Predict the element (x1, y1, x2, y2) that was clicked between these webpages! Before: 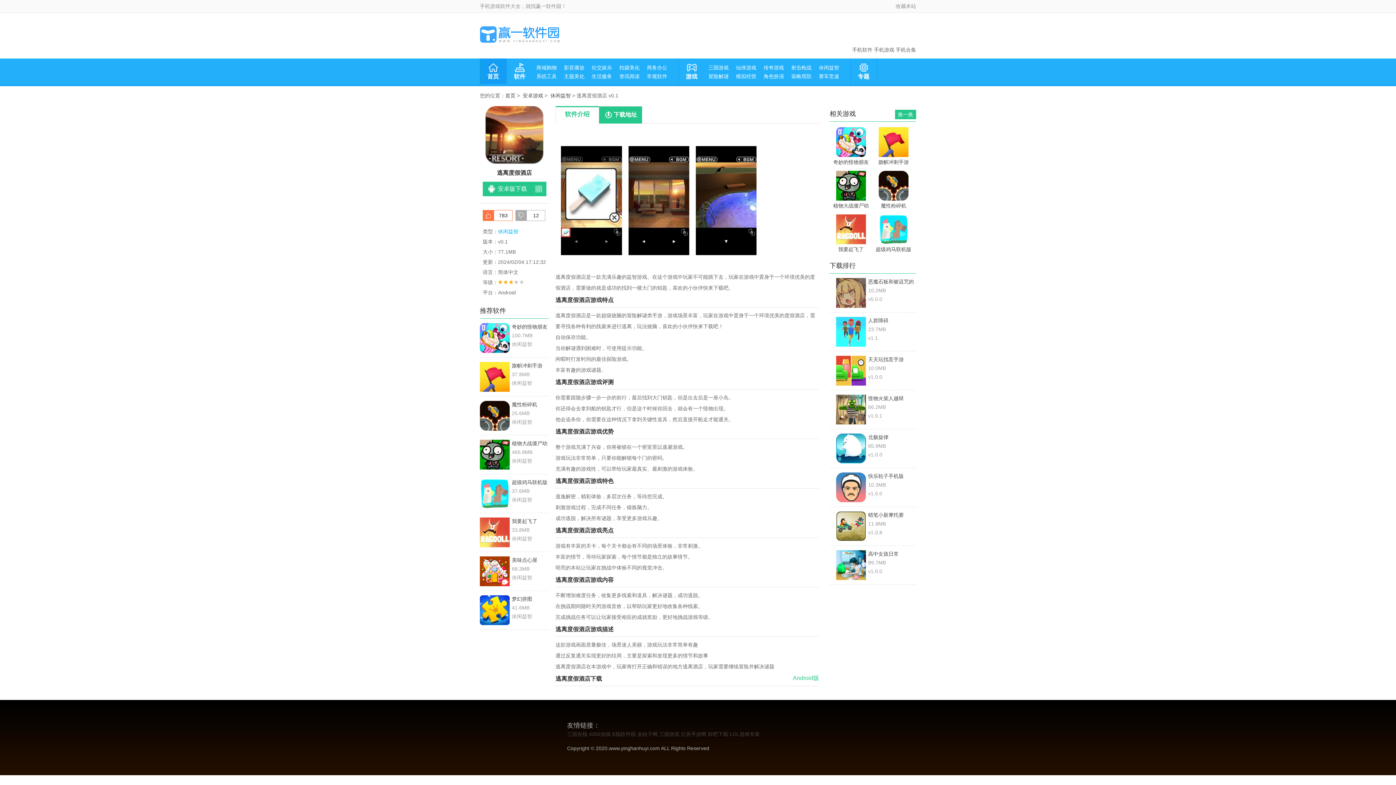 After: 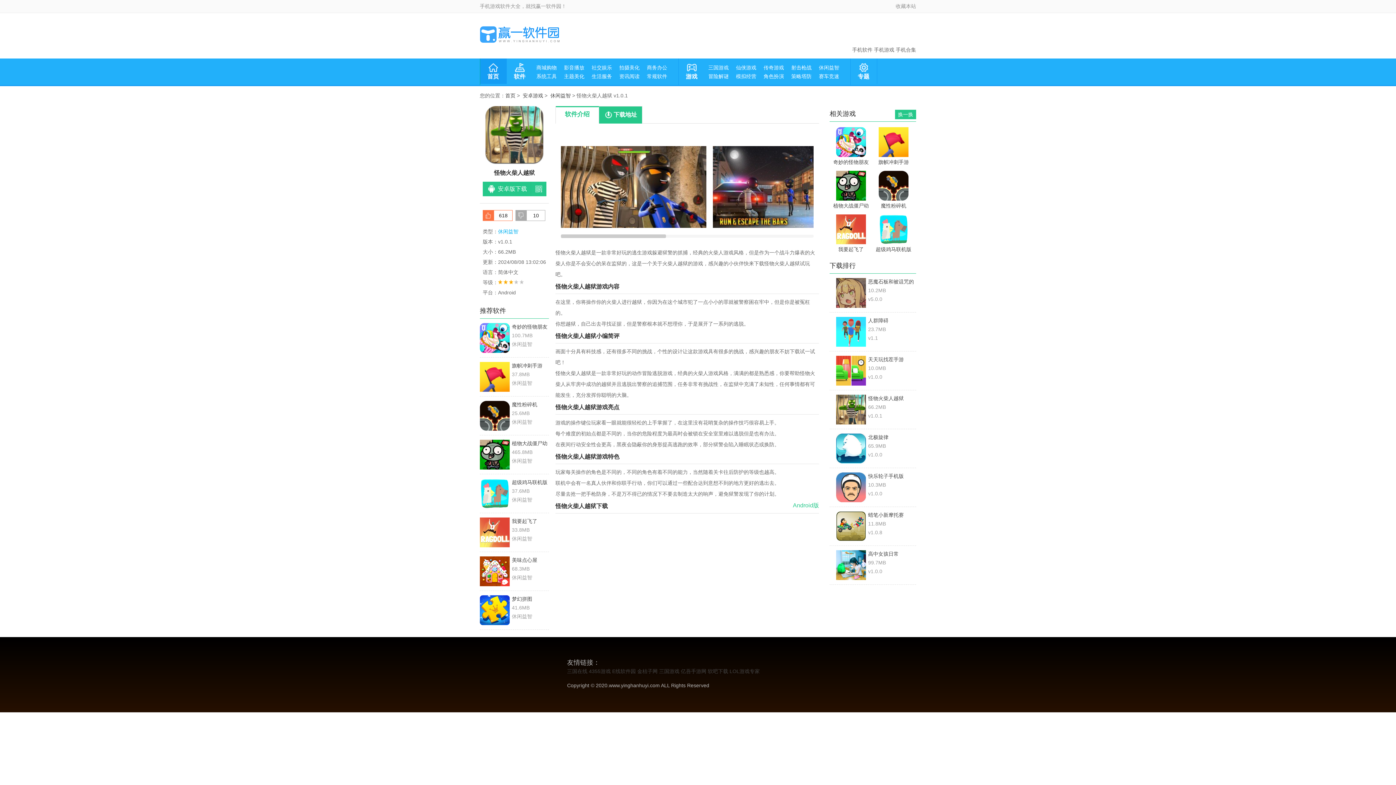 Action: label: 怪物火柴人越狱 bbox: (836, 394, 916, 403)